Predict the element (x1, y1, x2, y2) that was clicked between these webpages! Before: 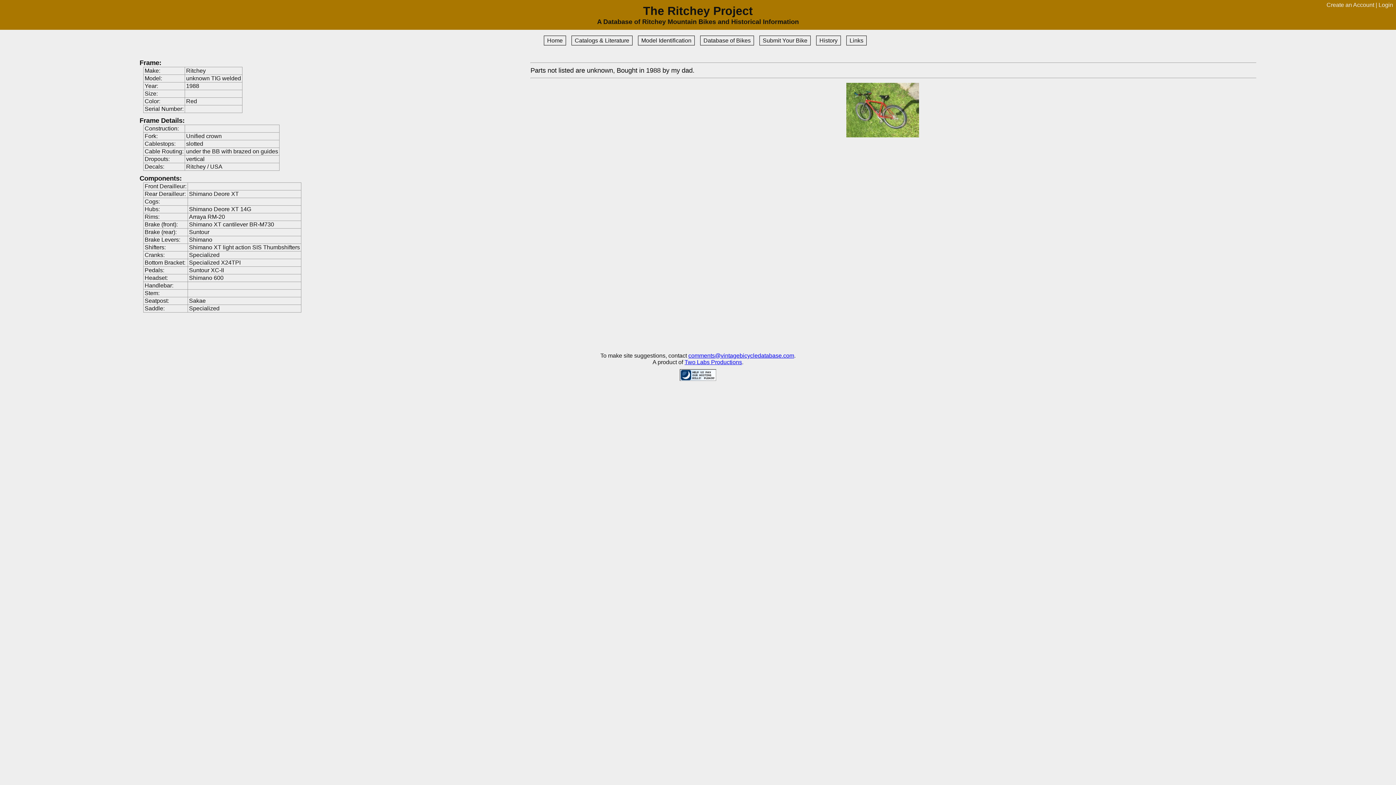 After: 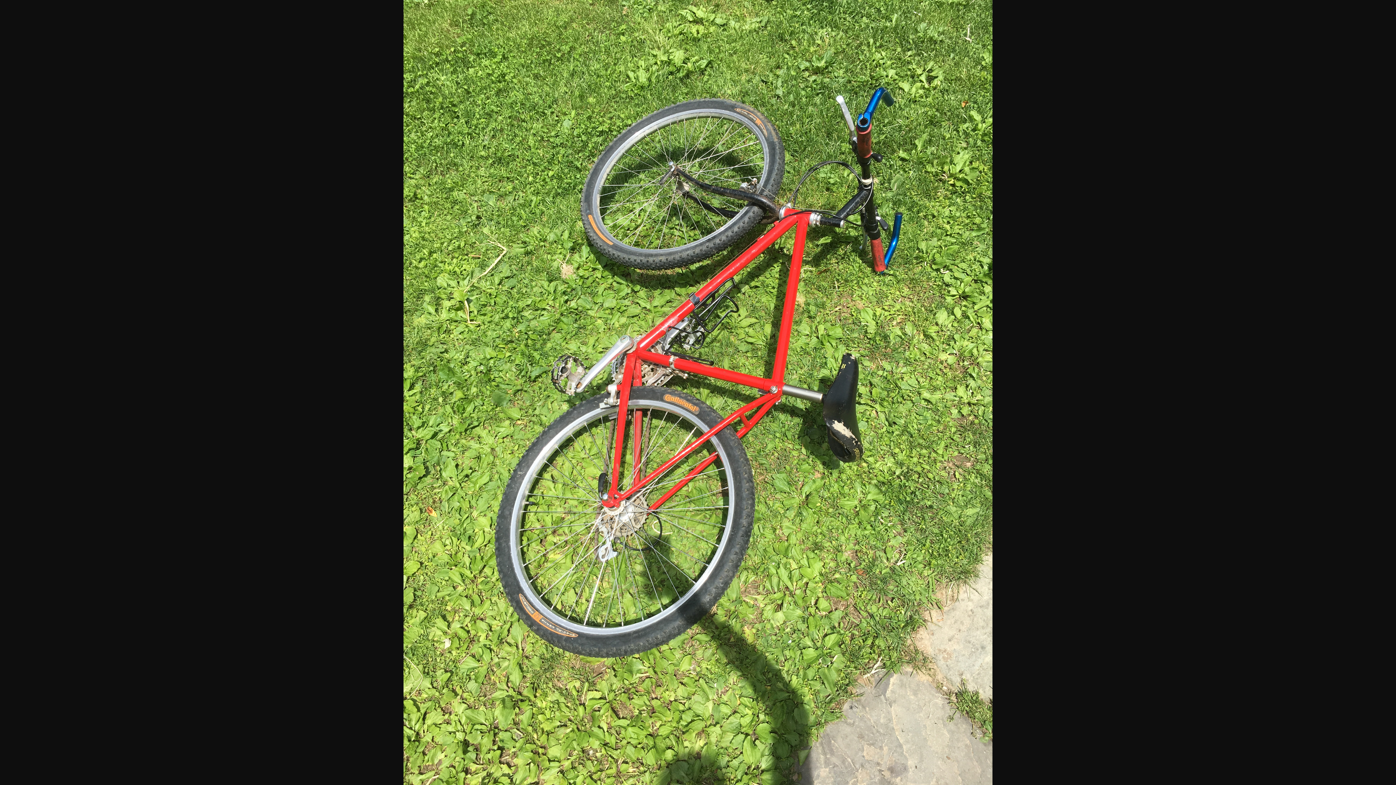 Action: bbox: (846, 132, 919, 138)